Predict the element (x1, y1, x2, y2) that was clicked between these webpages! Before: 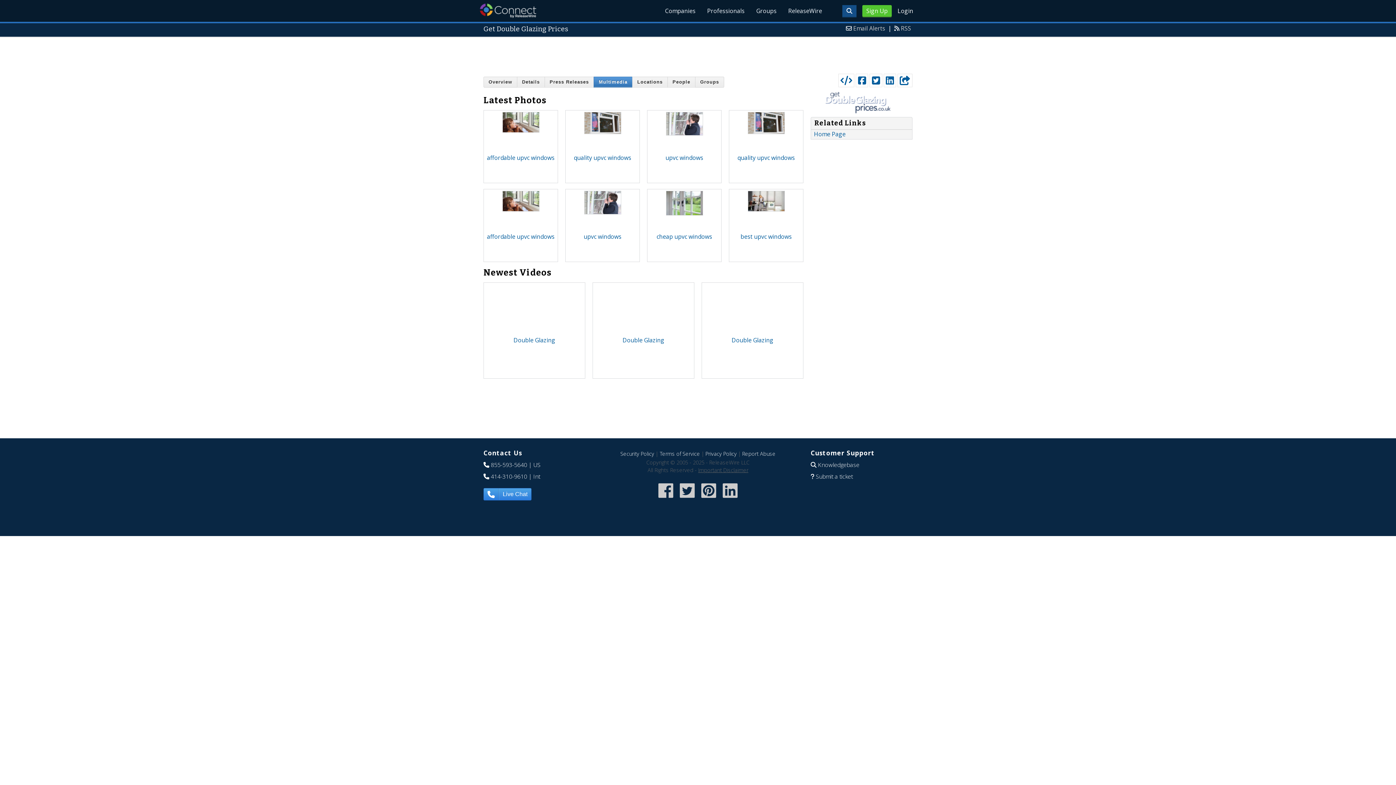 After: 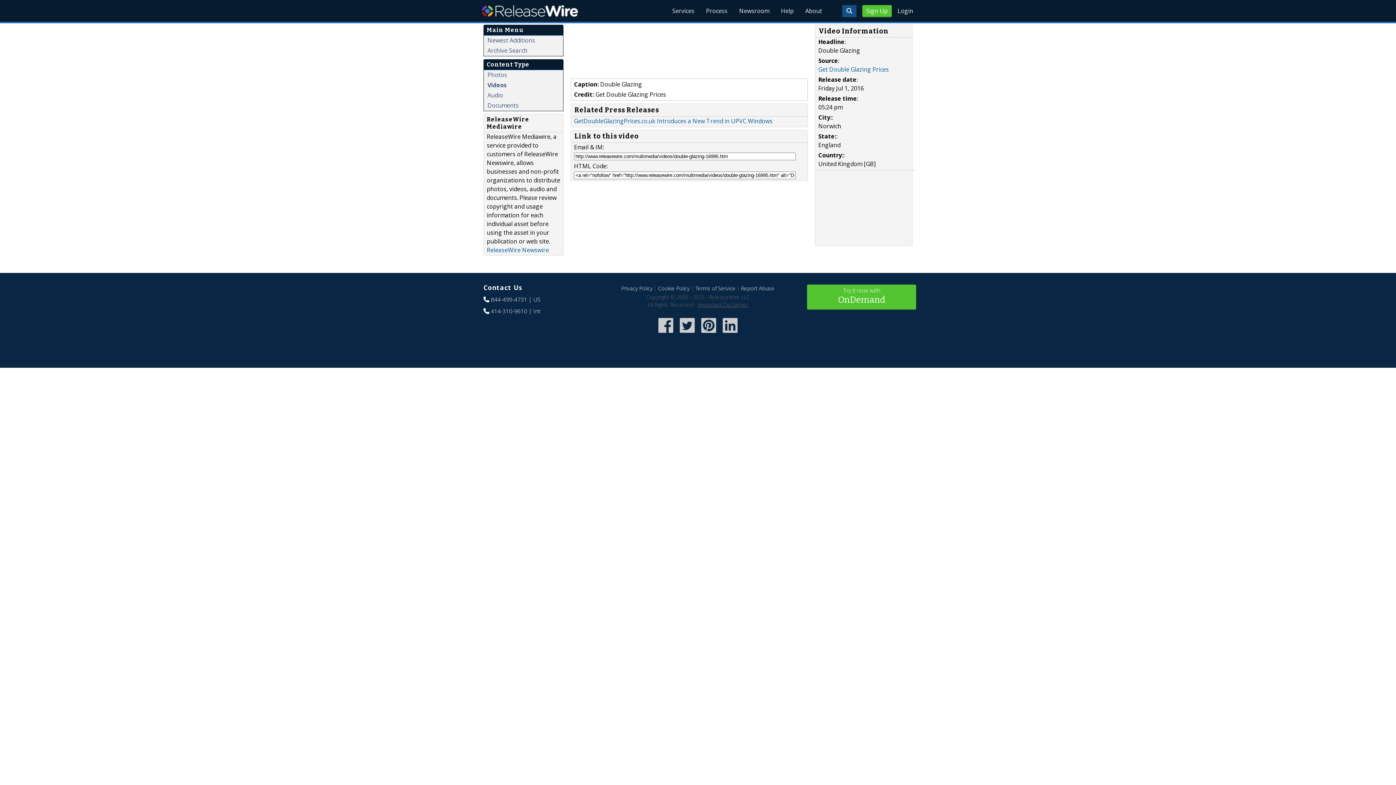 Action: bbox: (622, 336, 664, 344) label: Double Glazing